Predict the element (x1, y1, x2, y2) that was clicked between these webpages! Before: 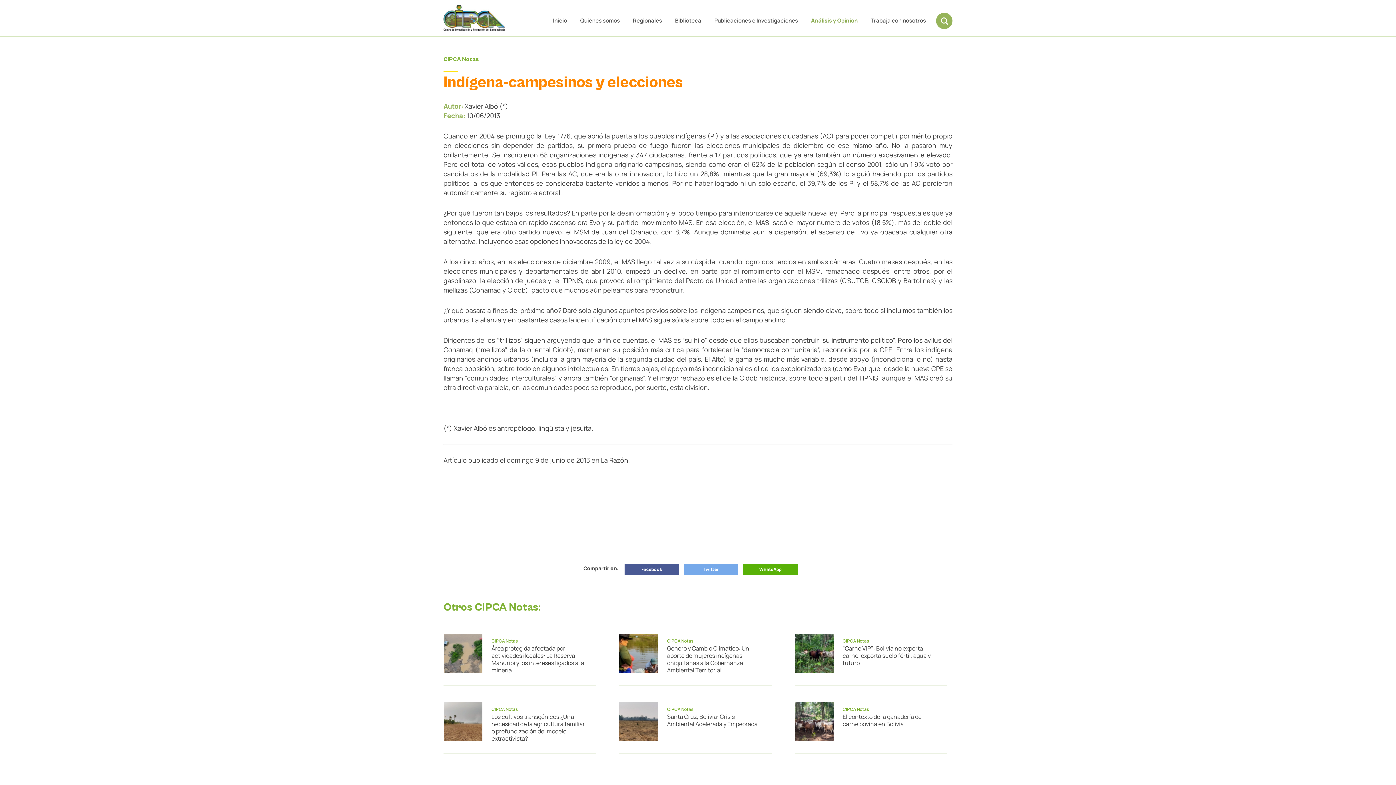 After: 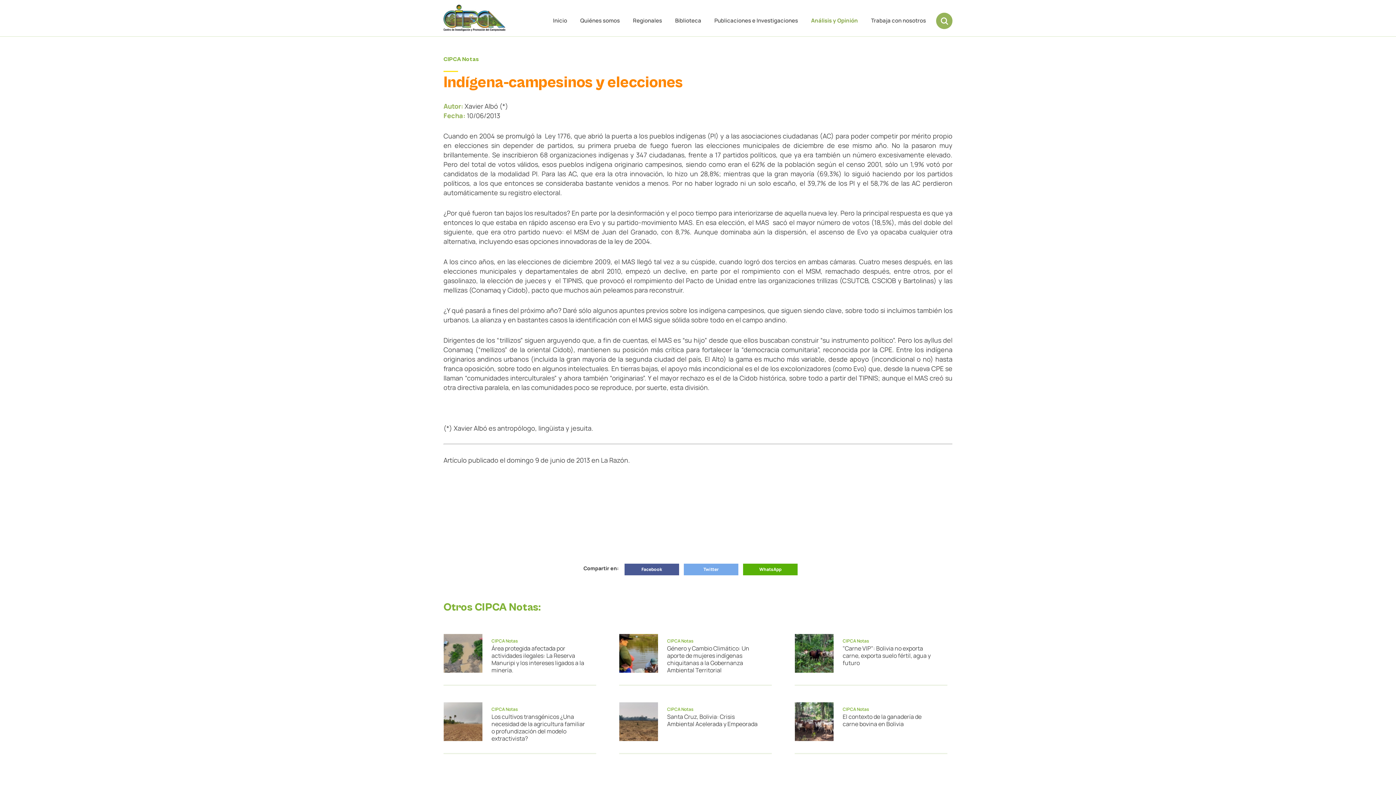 Action: bbox: (684, 564, 738, 575) label: Twitter